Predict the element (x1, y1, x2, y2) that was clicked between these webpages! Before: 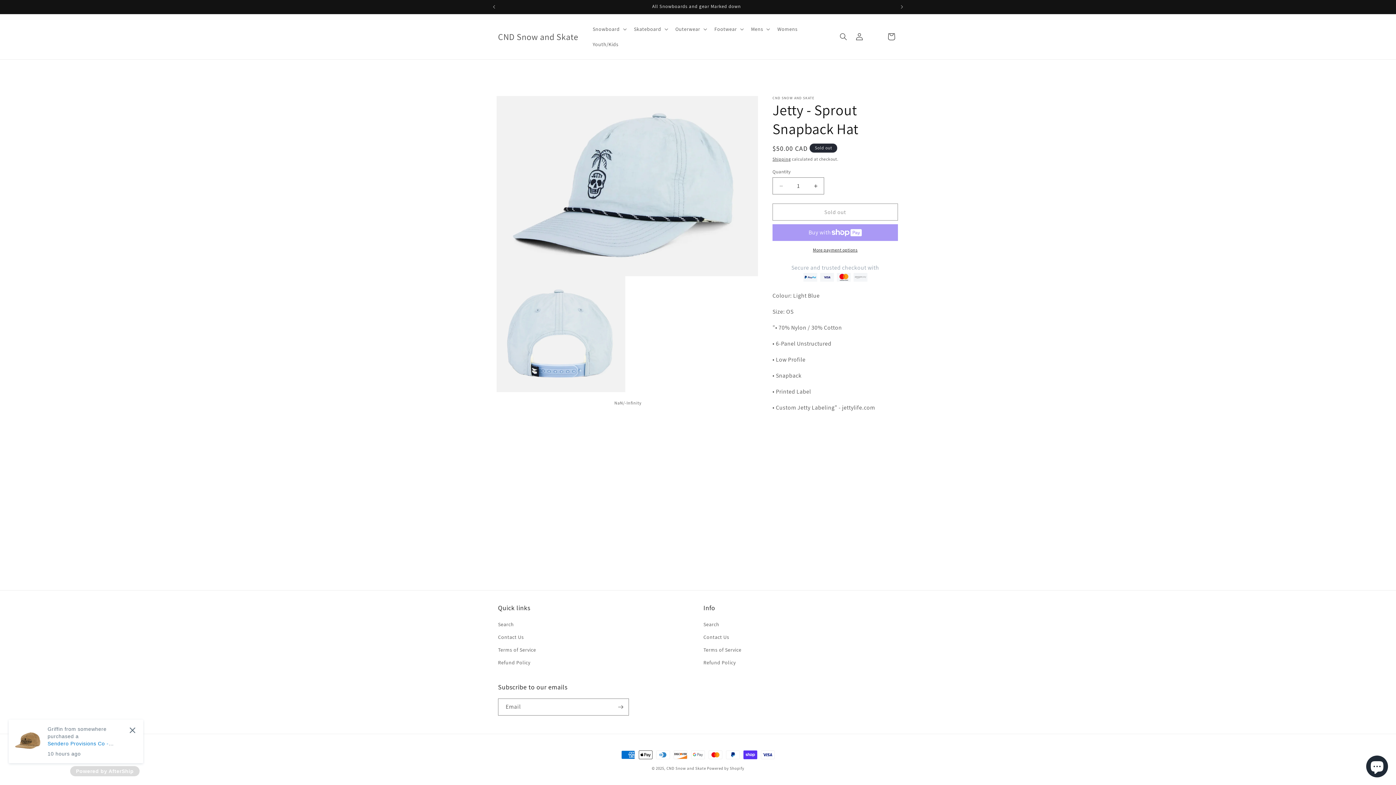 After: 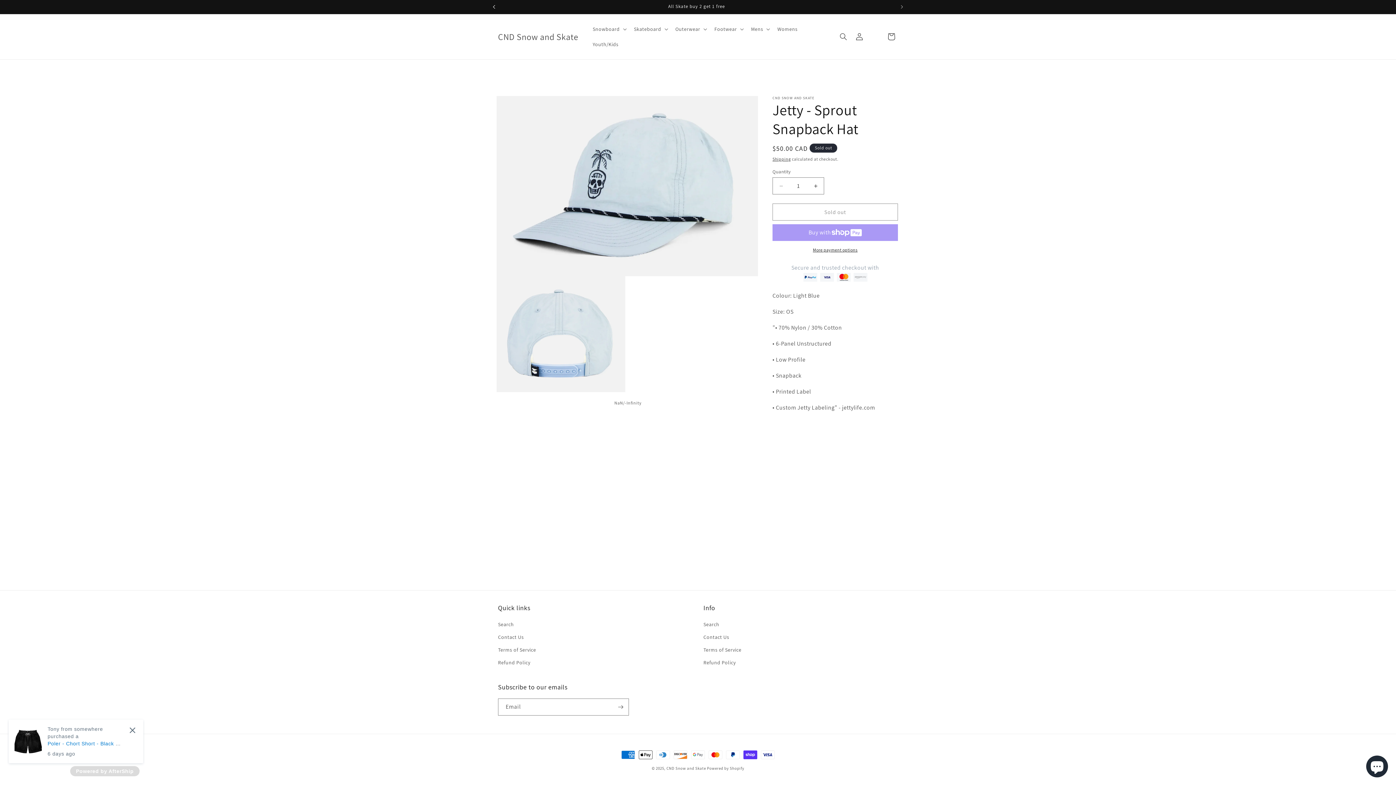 Action: label: Previous announcement bbox: (486, 0, 502, 13)